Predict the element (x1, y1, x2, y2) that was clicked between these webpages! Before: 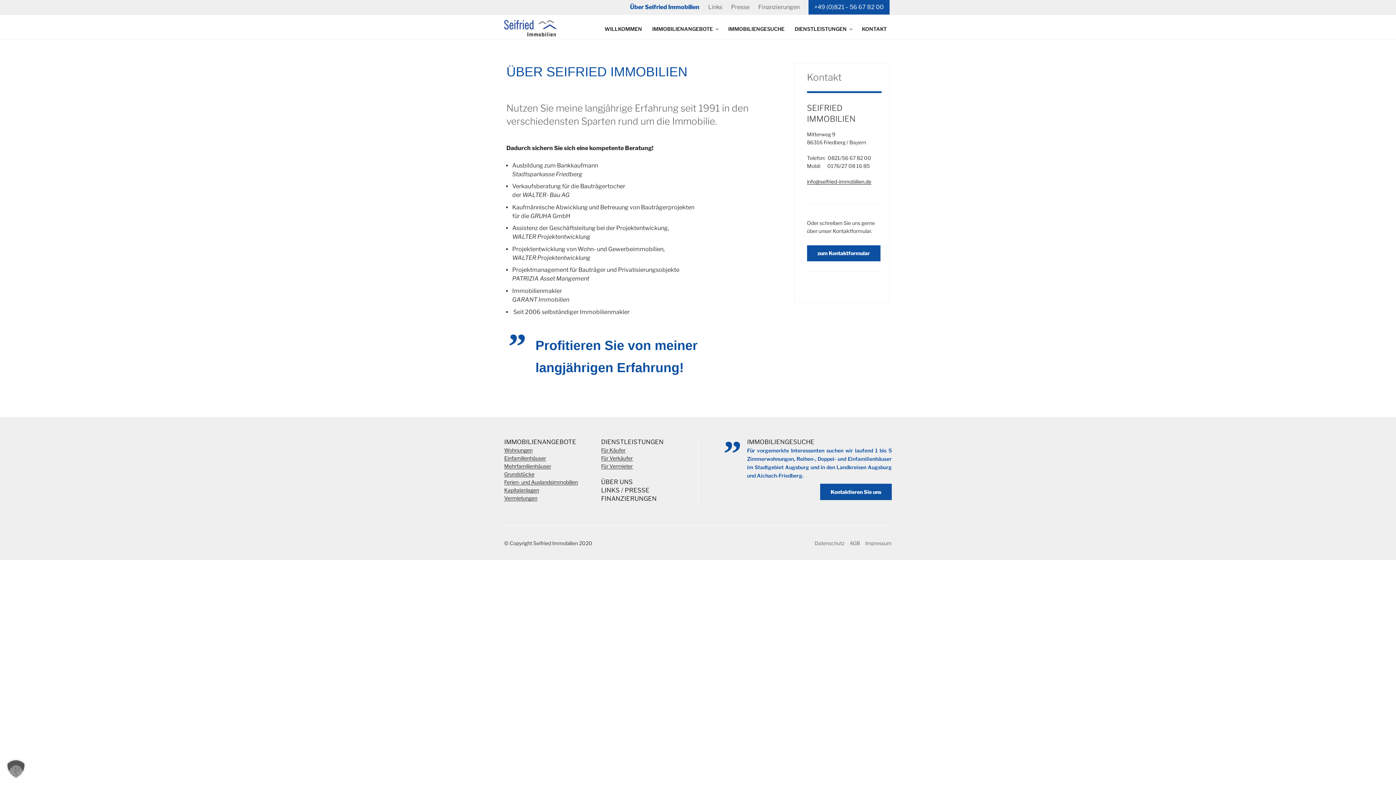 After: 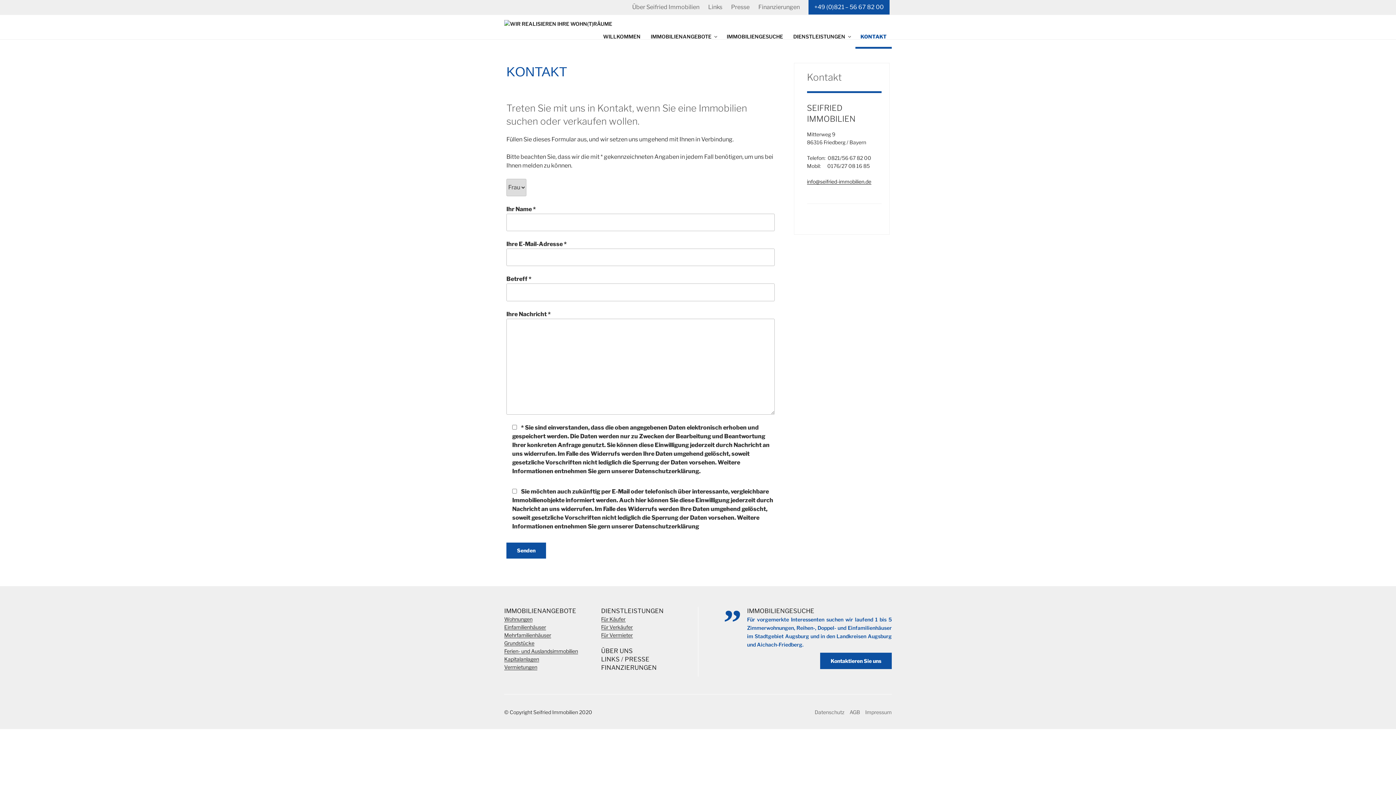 Action: bbox: (807, 245, 880, 261) label: zum Kontaktformular